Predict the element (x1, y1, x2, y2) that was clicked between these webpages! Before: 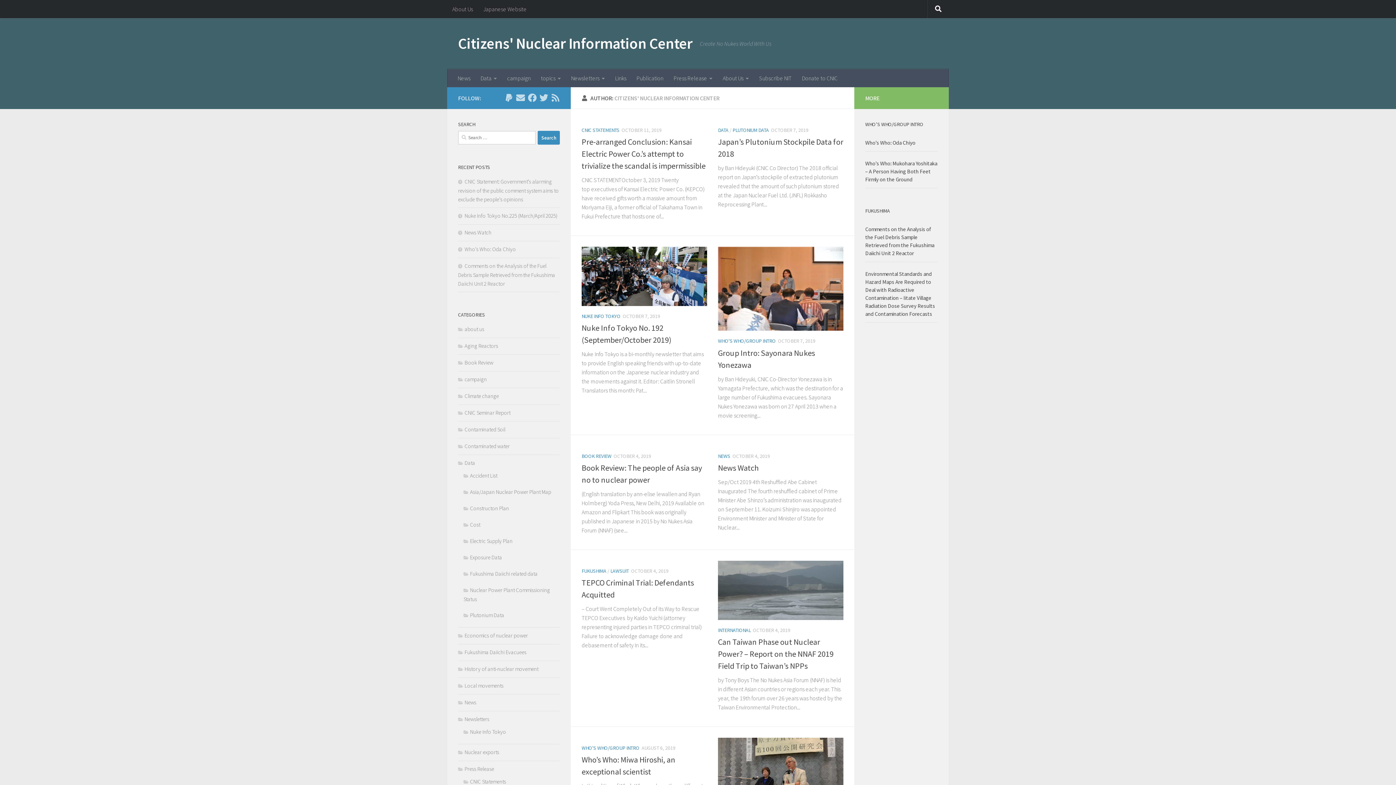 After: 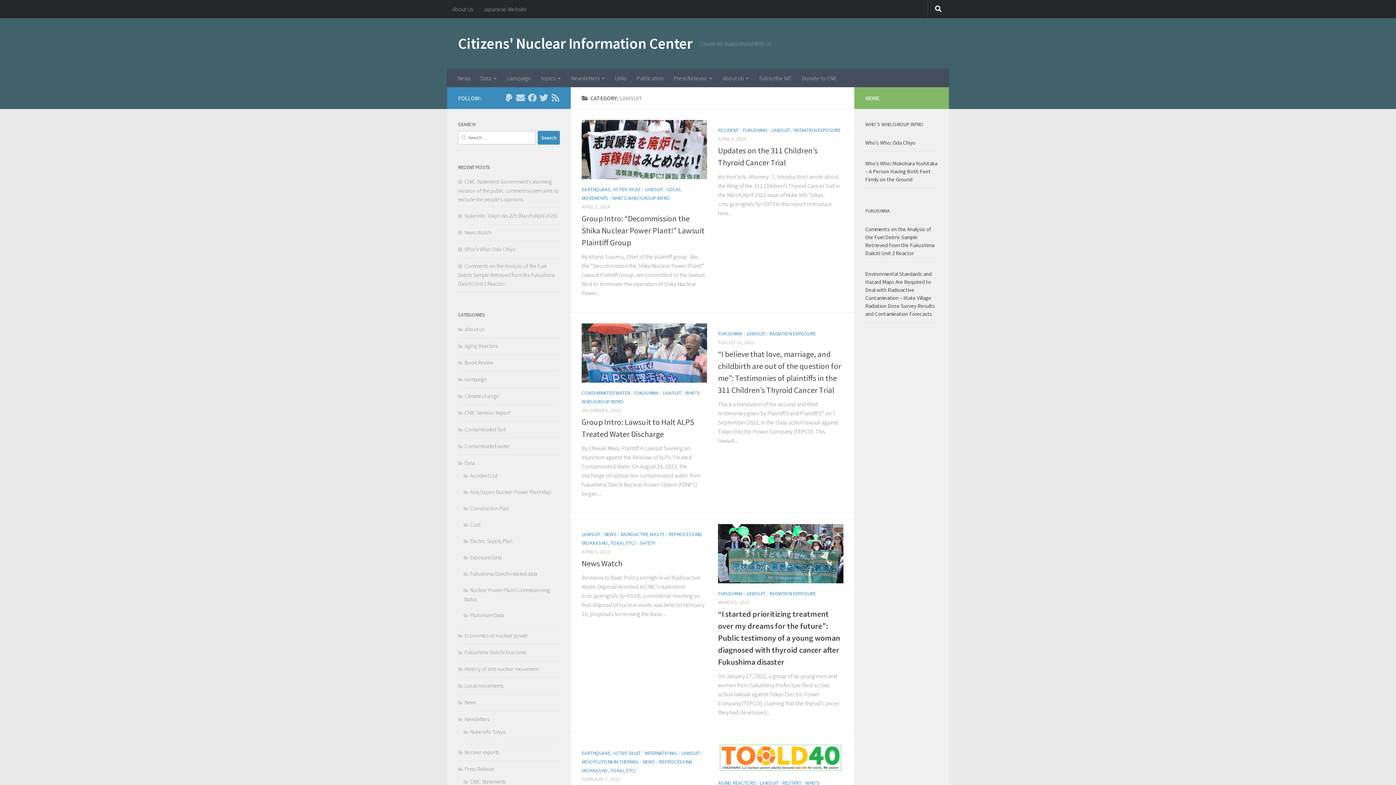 Action: label: LAWSUIT bbox: (610, 567, 629, 574)